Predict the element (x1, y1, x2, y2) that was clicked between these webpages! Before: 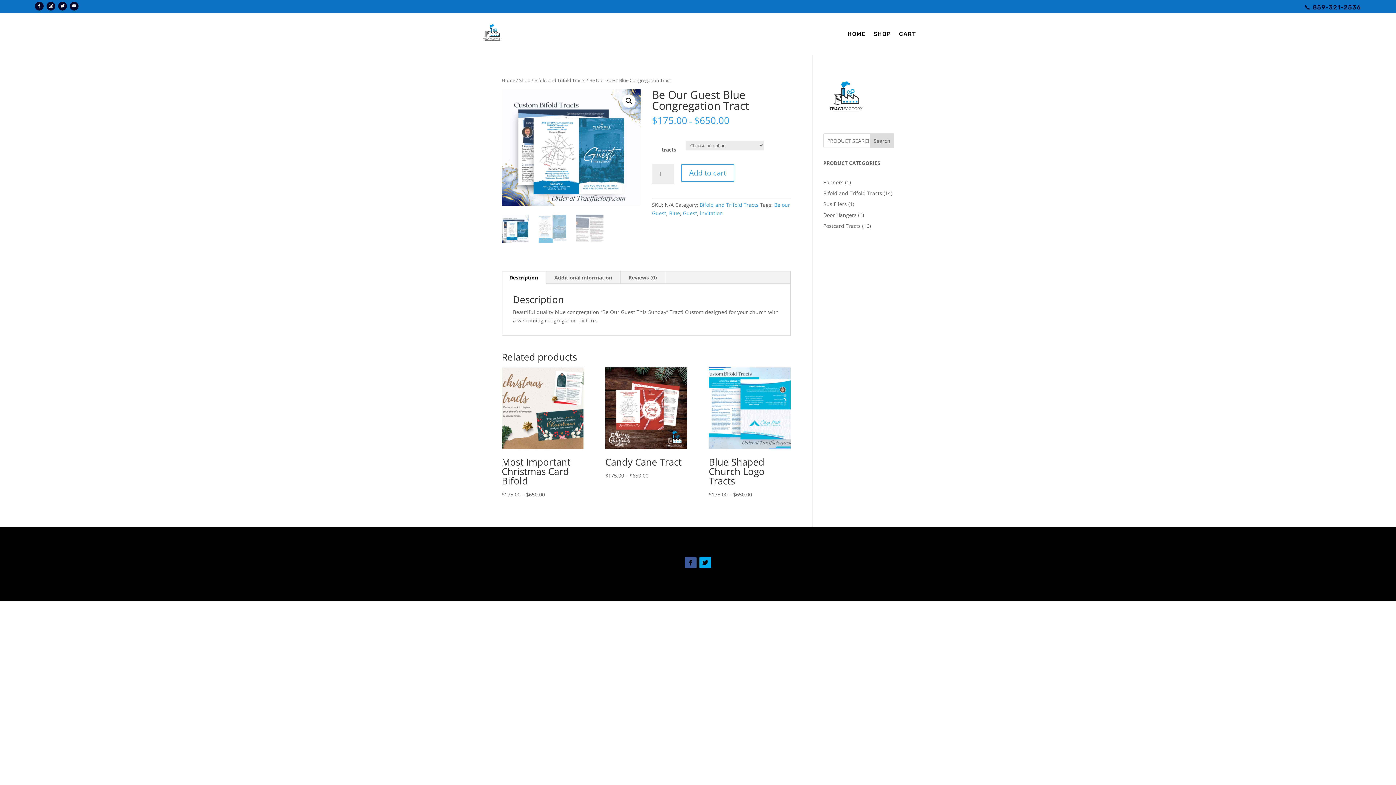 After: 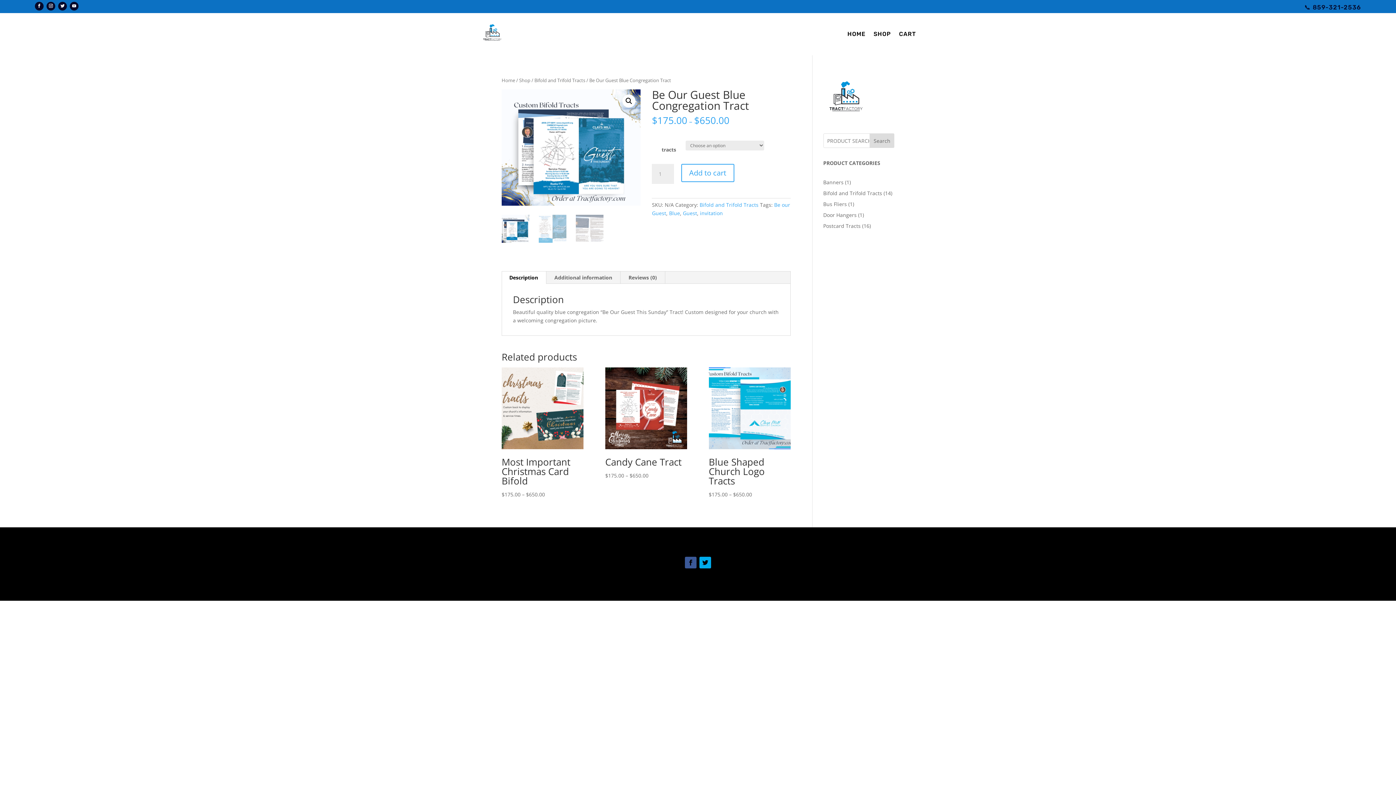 Action: bbox: (699, 557, 711, 568)